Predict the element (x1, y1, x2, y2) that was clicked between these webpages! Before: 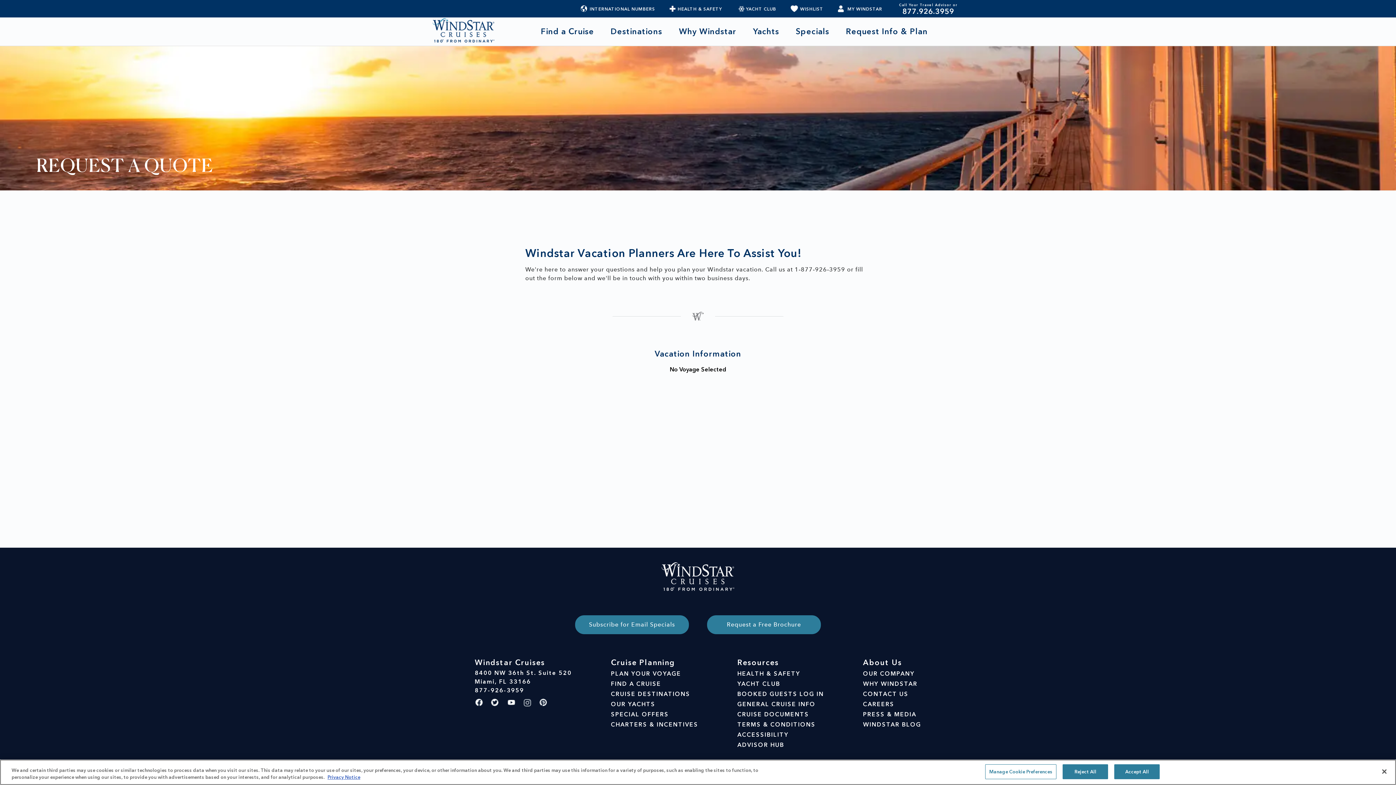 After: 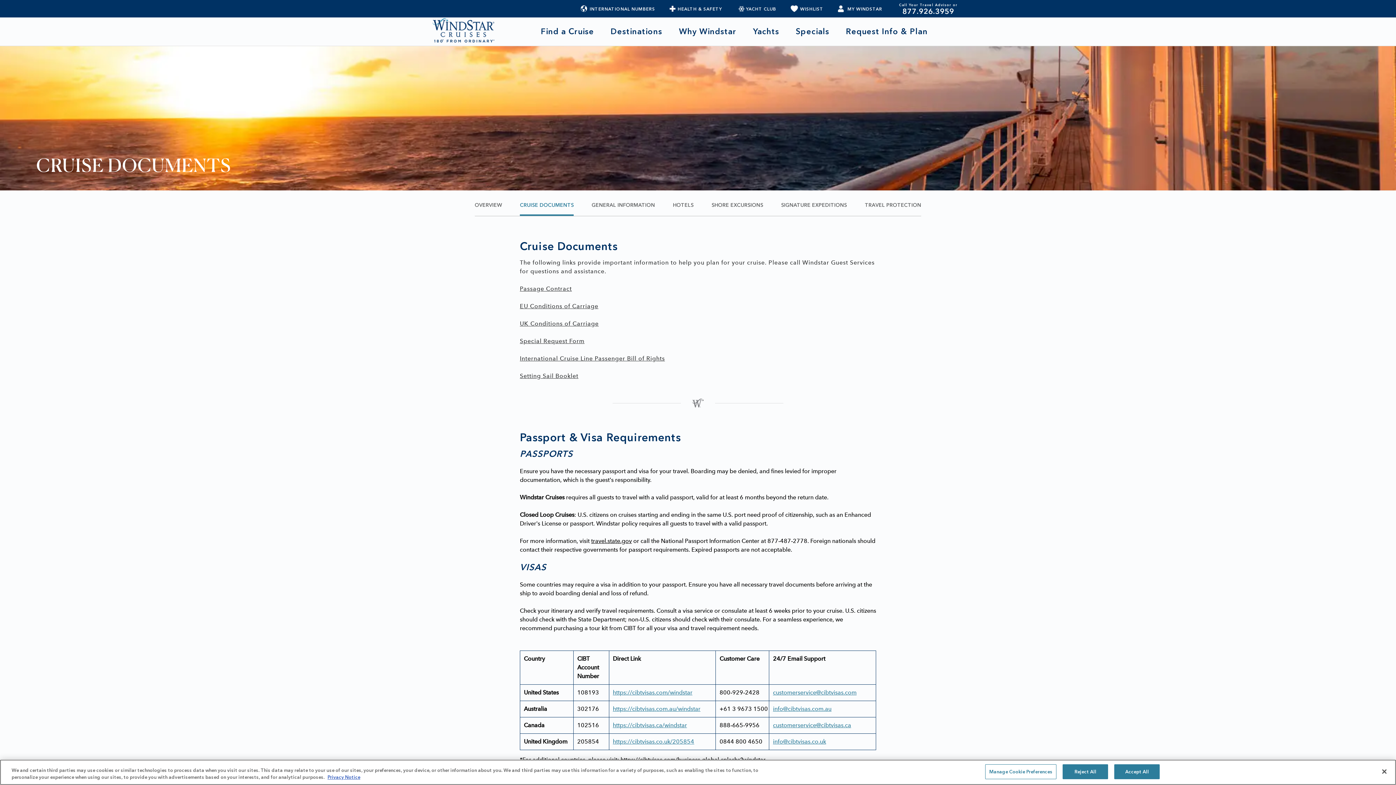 Action: label: CRUISE DOCUMENTS bbox: (737, 709, 824, 720)